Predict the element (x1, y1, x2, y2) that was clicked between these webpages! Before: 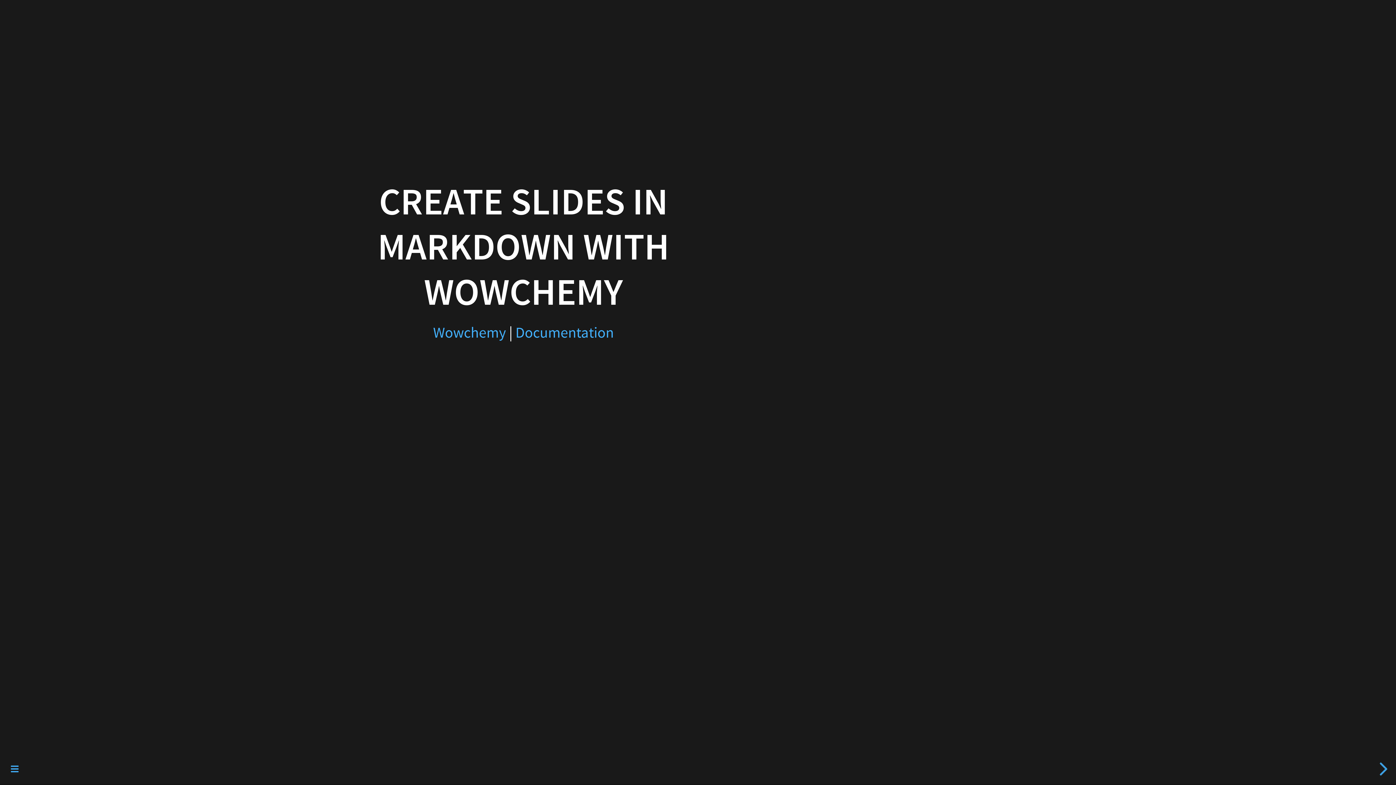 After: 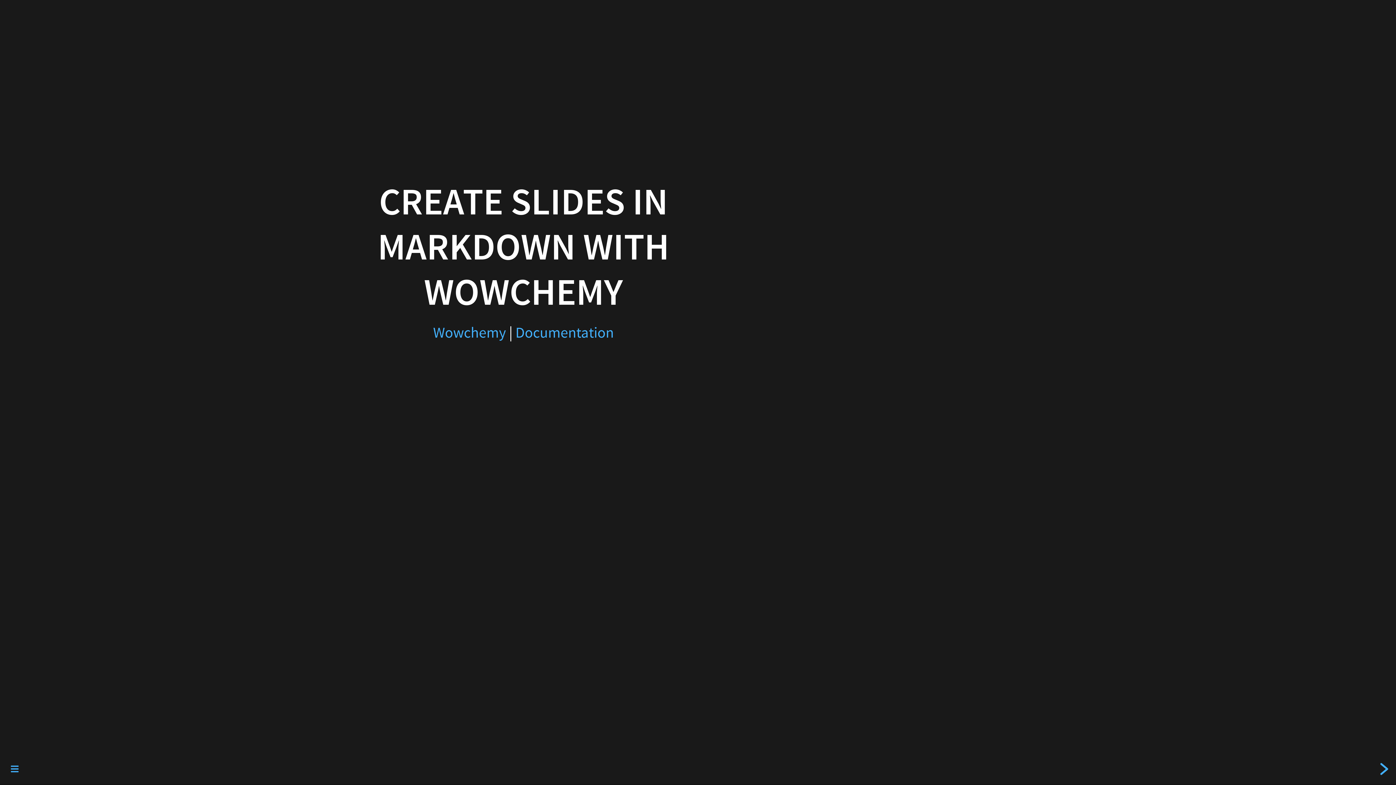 Action: label: next slide bbox: (1377, 762, 1390, 776)